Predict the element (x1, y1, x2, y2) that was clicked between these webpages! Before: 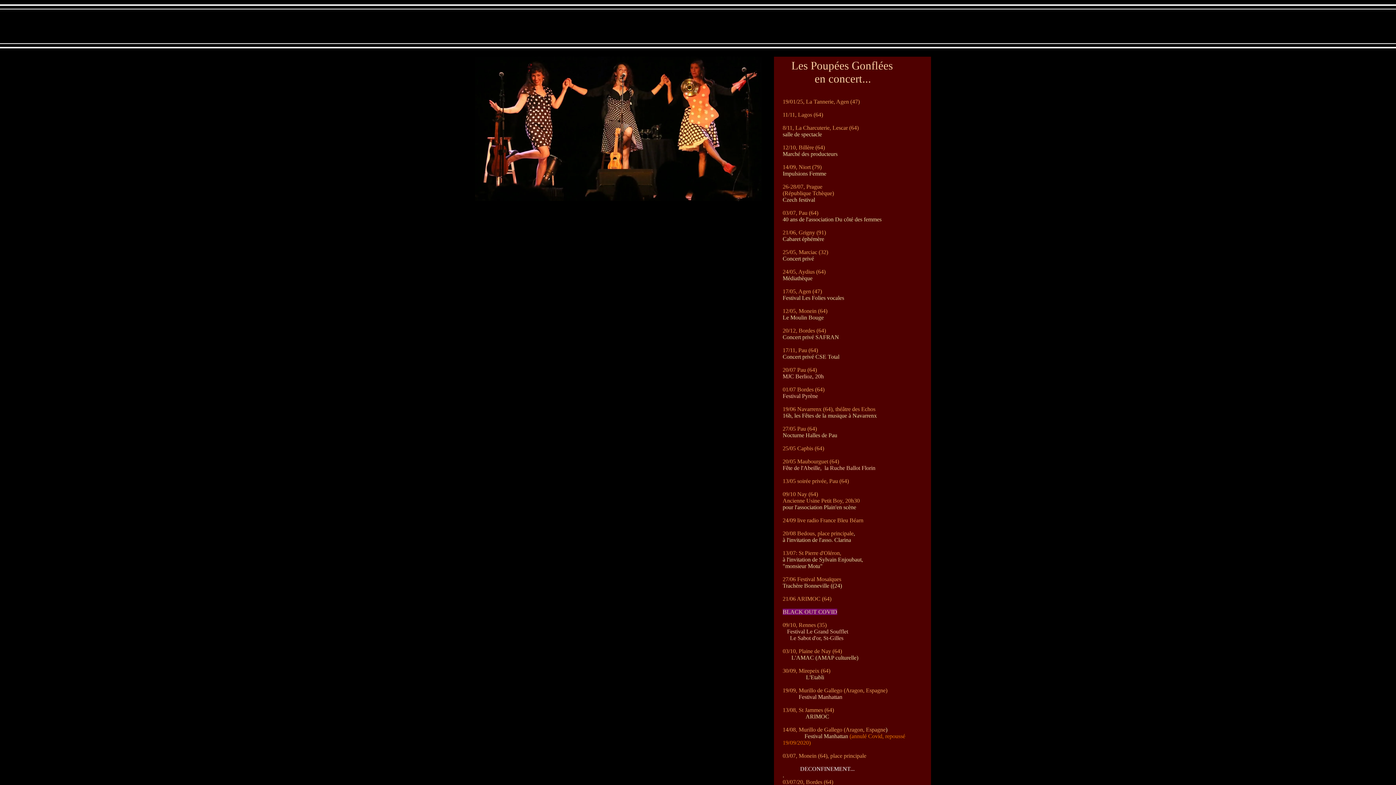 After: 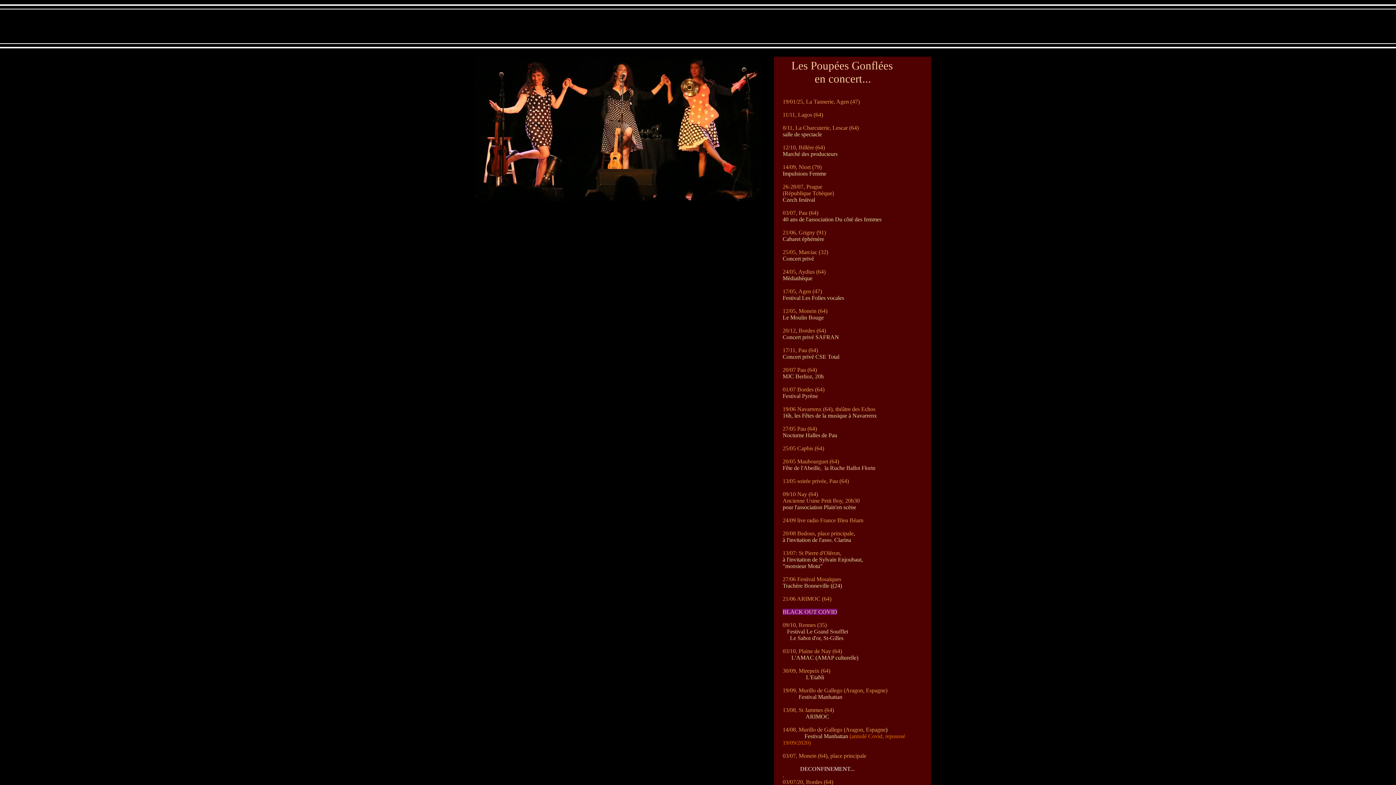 Action: label: CONCERTS bbox: (684, 11, 721, 41)